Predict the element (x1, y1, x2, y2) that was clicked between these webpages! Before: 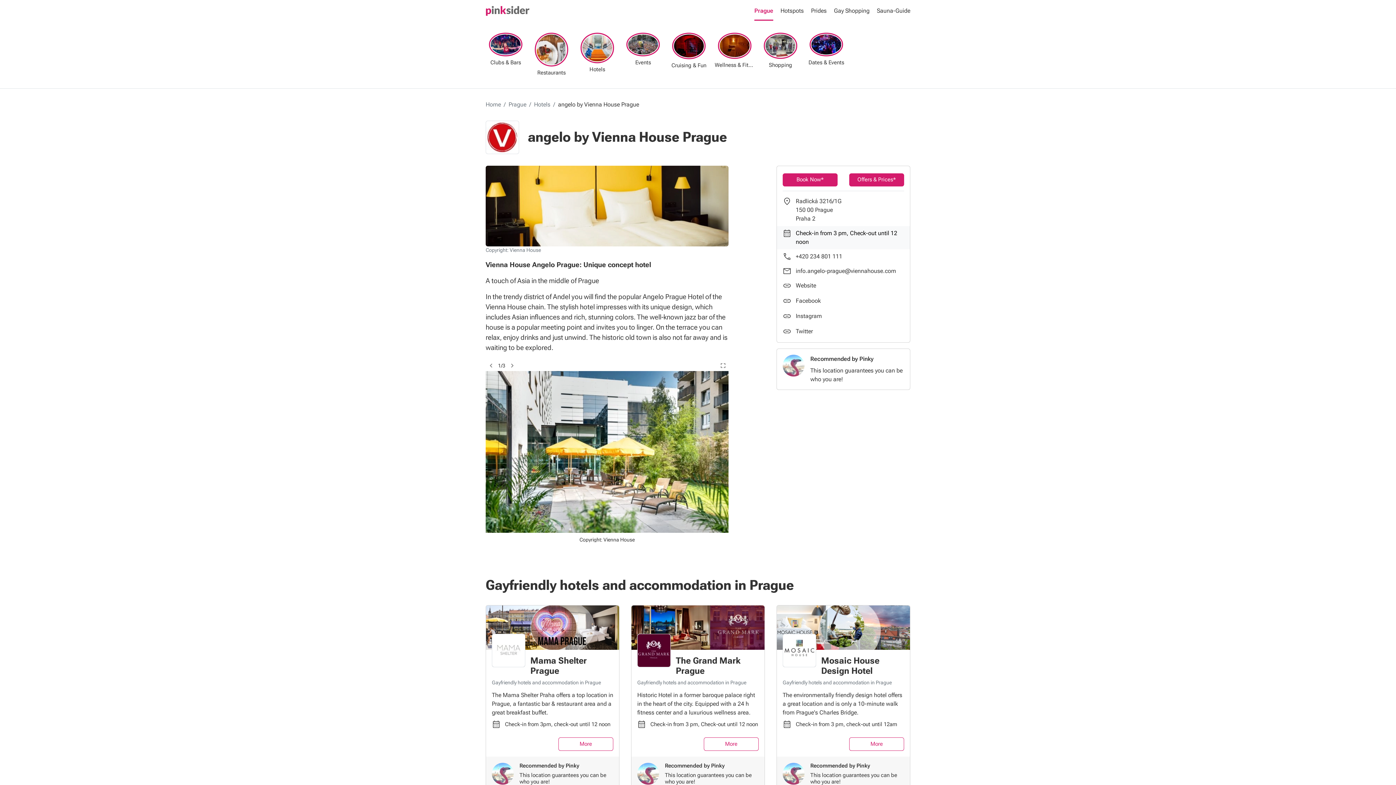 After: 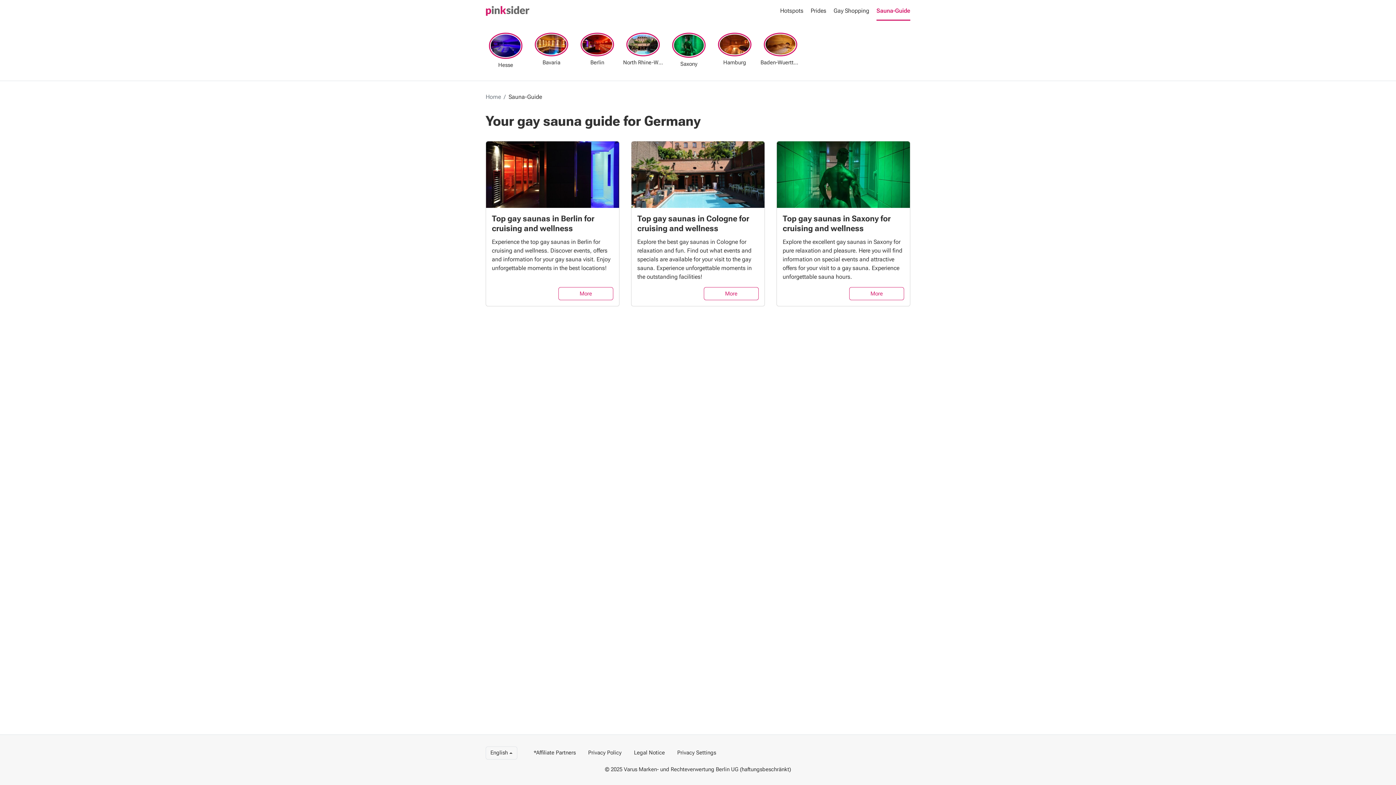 Action: bbox: (877, 6, 910, 15) label: Sauna-Guide